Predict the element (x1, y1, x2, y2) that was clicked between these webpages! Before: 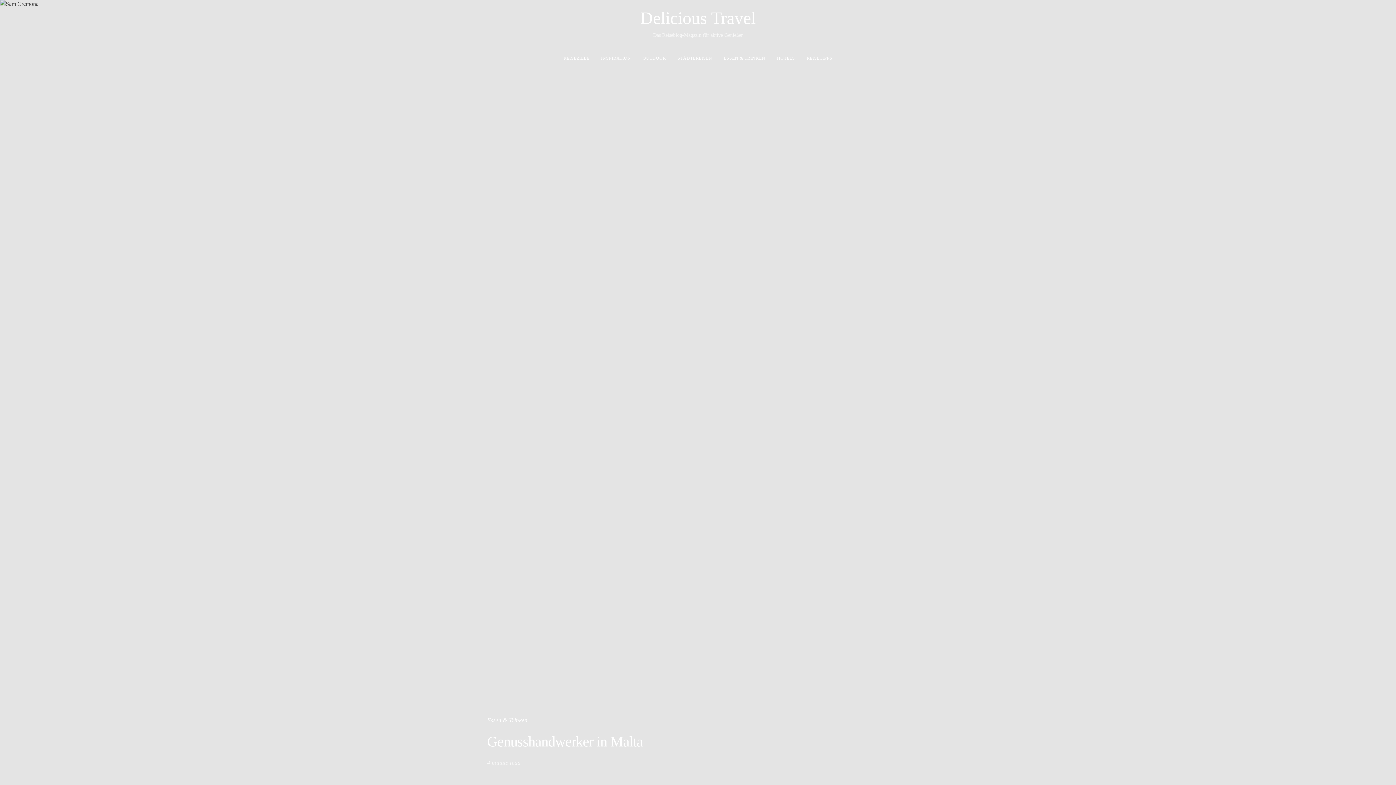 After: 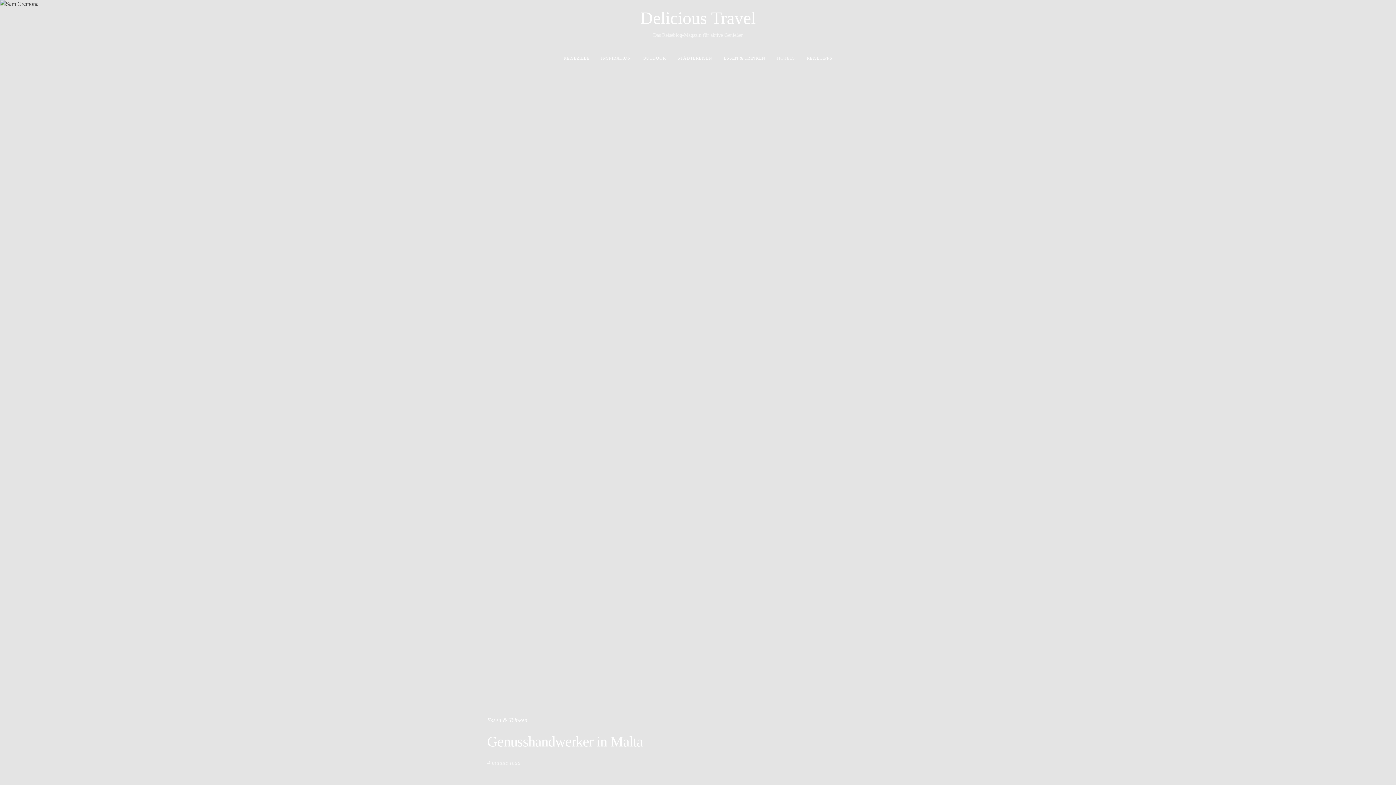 Action: bbox: (777, 47, 795, 69) label: HOTELS